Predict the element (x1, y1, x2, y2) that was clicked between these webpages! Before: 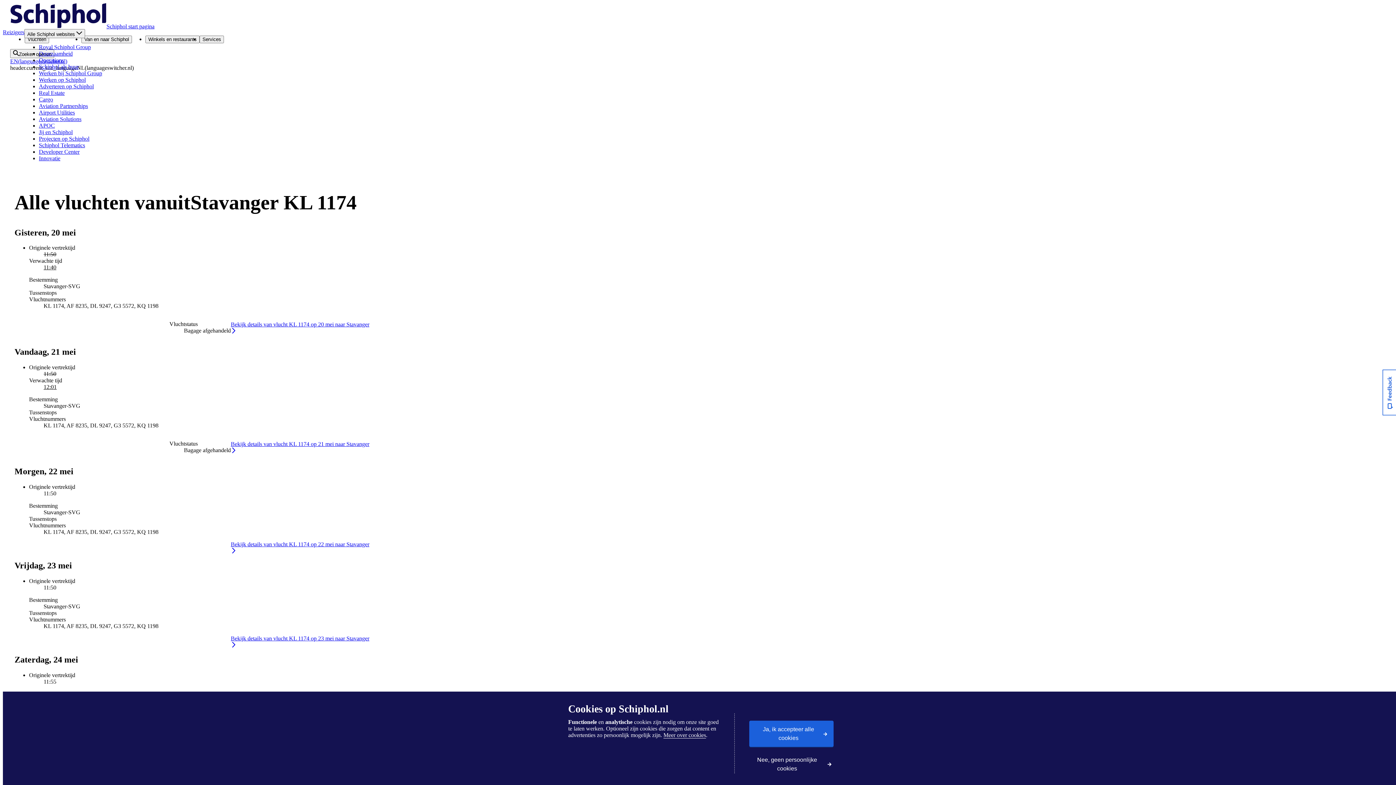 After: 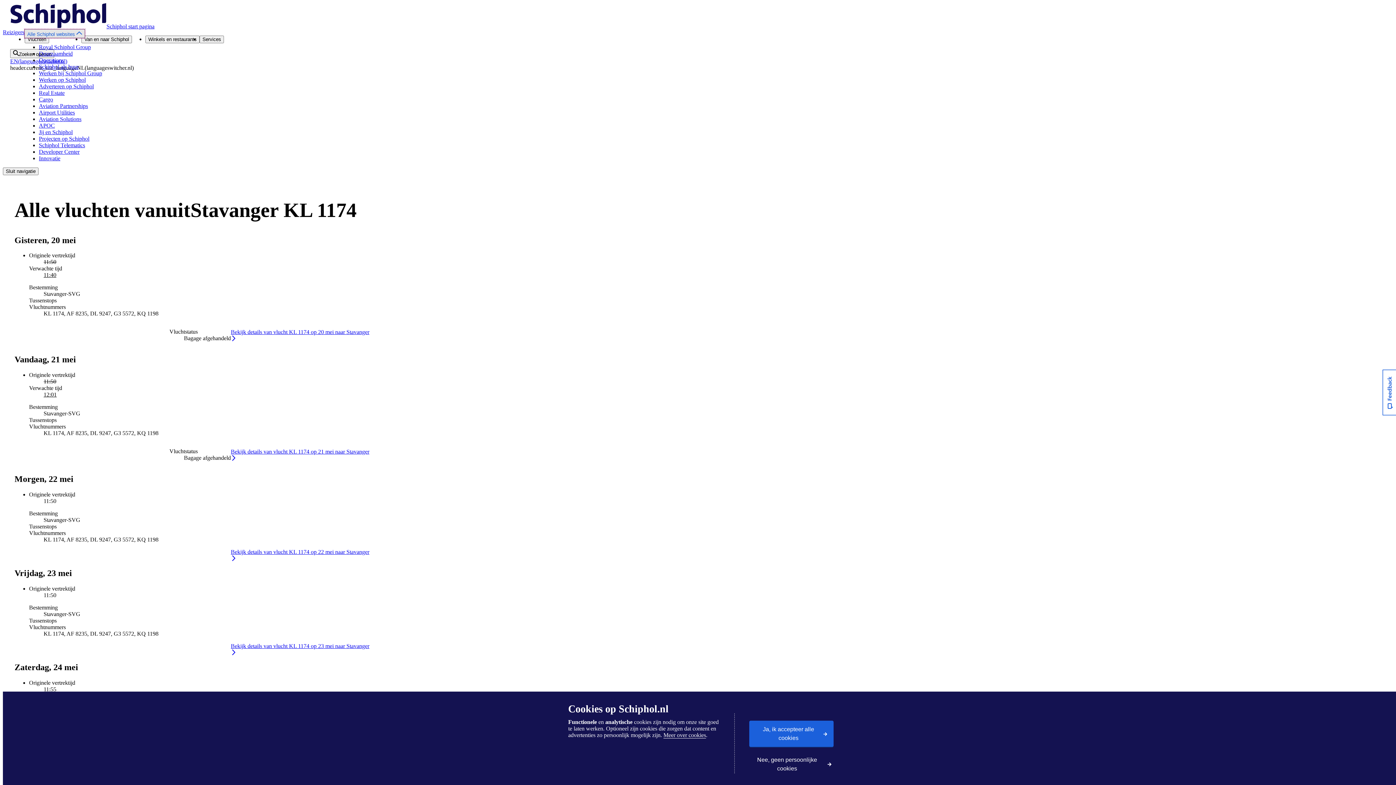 Action: bbox: (24, 29, 85, 38) label: Alle Schiphol websites 